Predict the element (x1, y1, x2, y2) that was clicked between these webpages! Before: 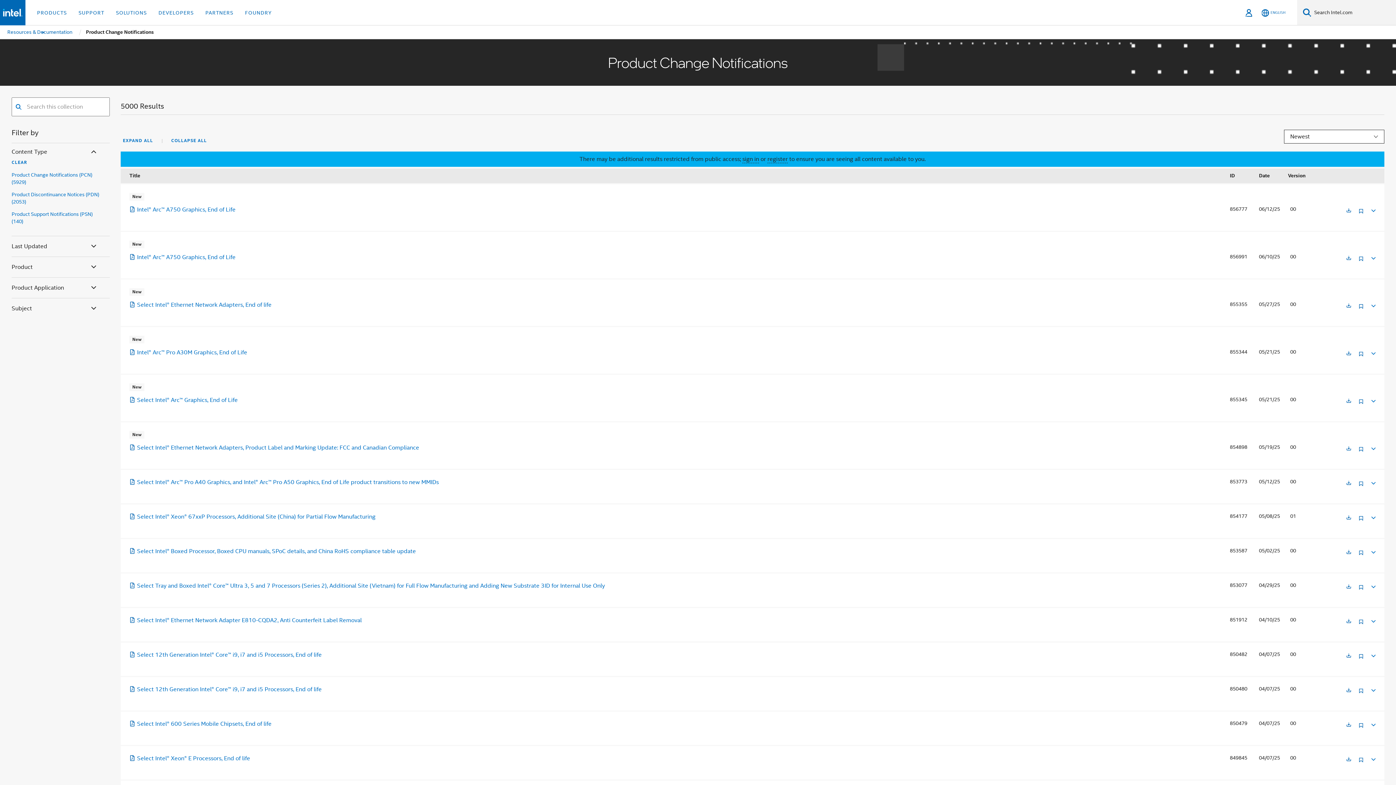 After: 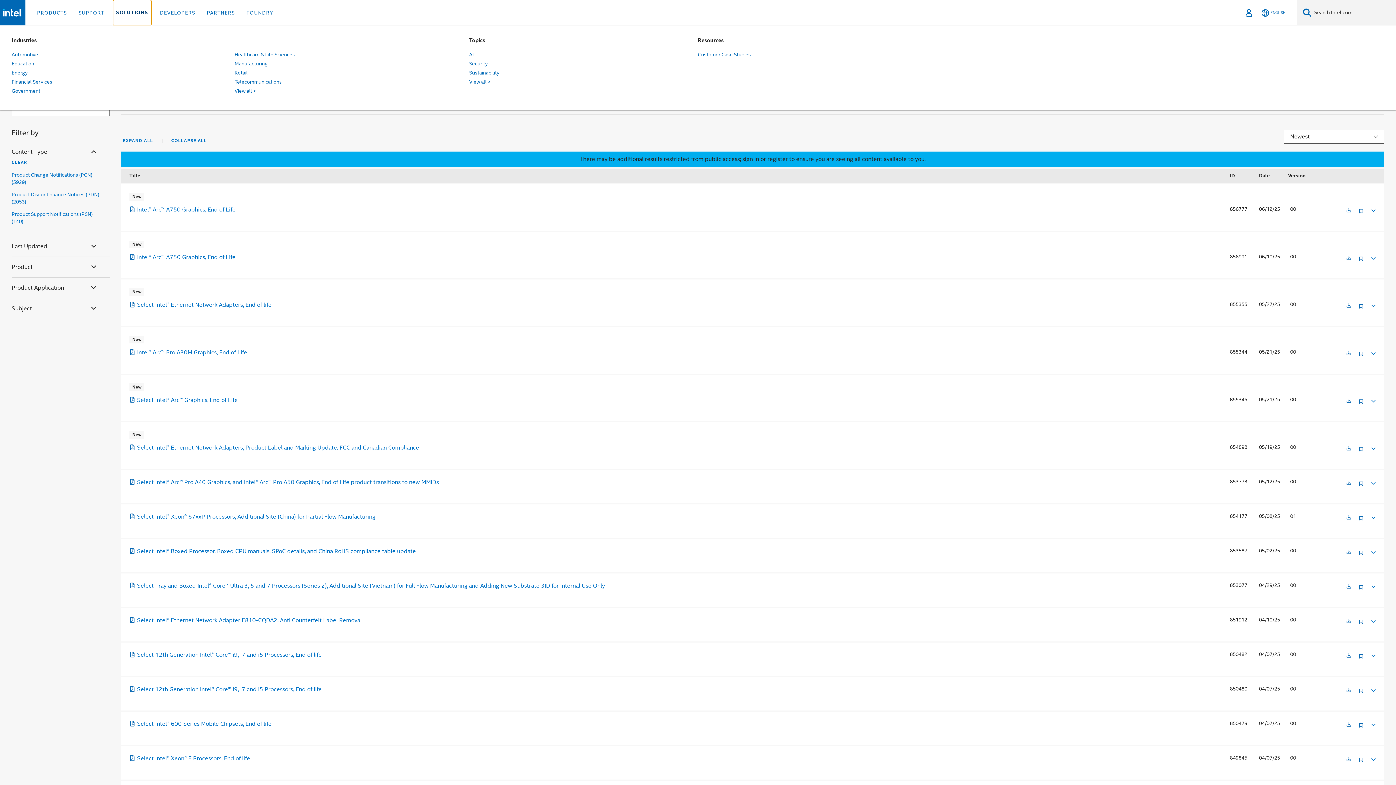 Action: label: SOLUTIONS bbox: (113, 0, 149, 25)